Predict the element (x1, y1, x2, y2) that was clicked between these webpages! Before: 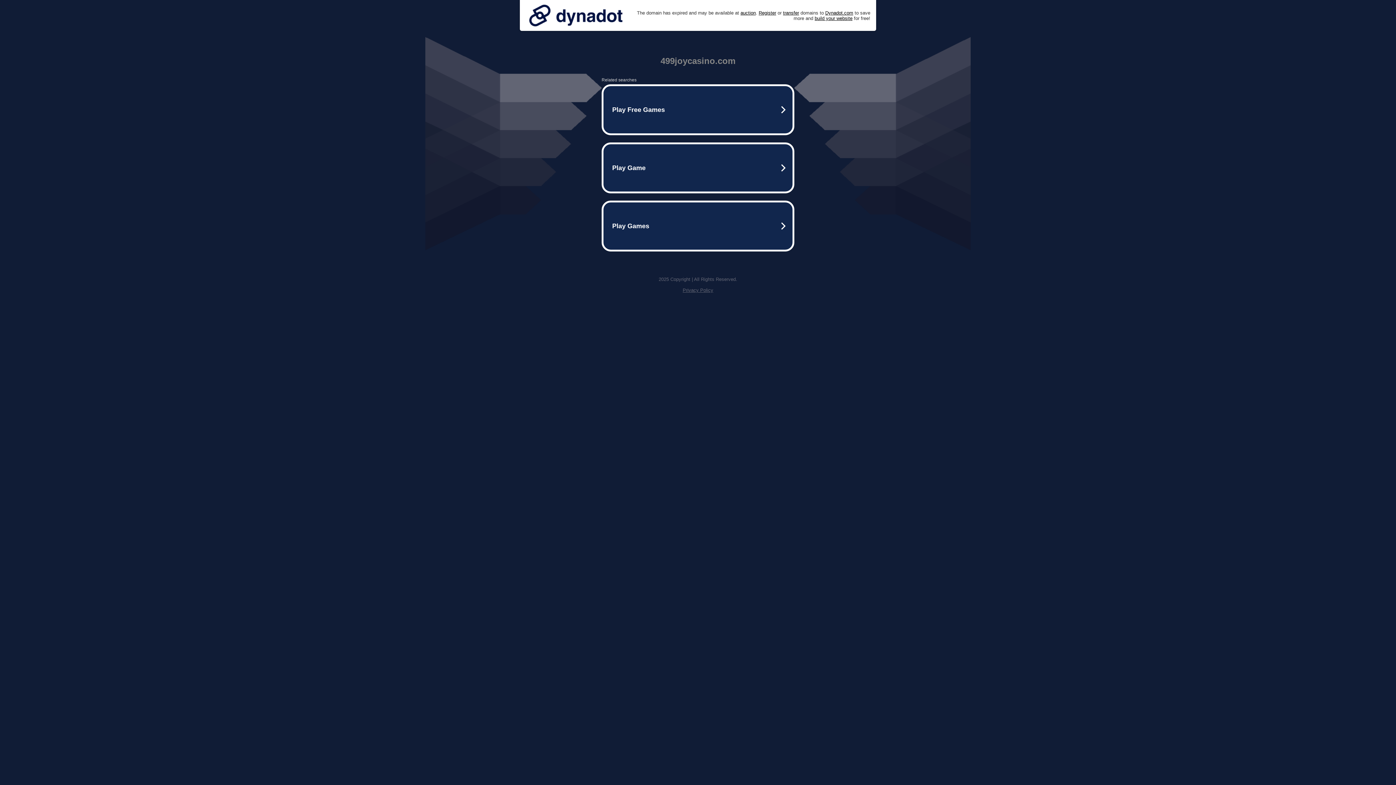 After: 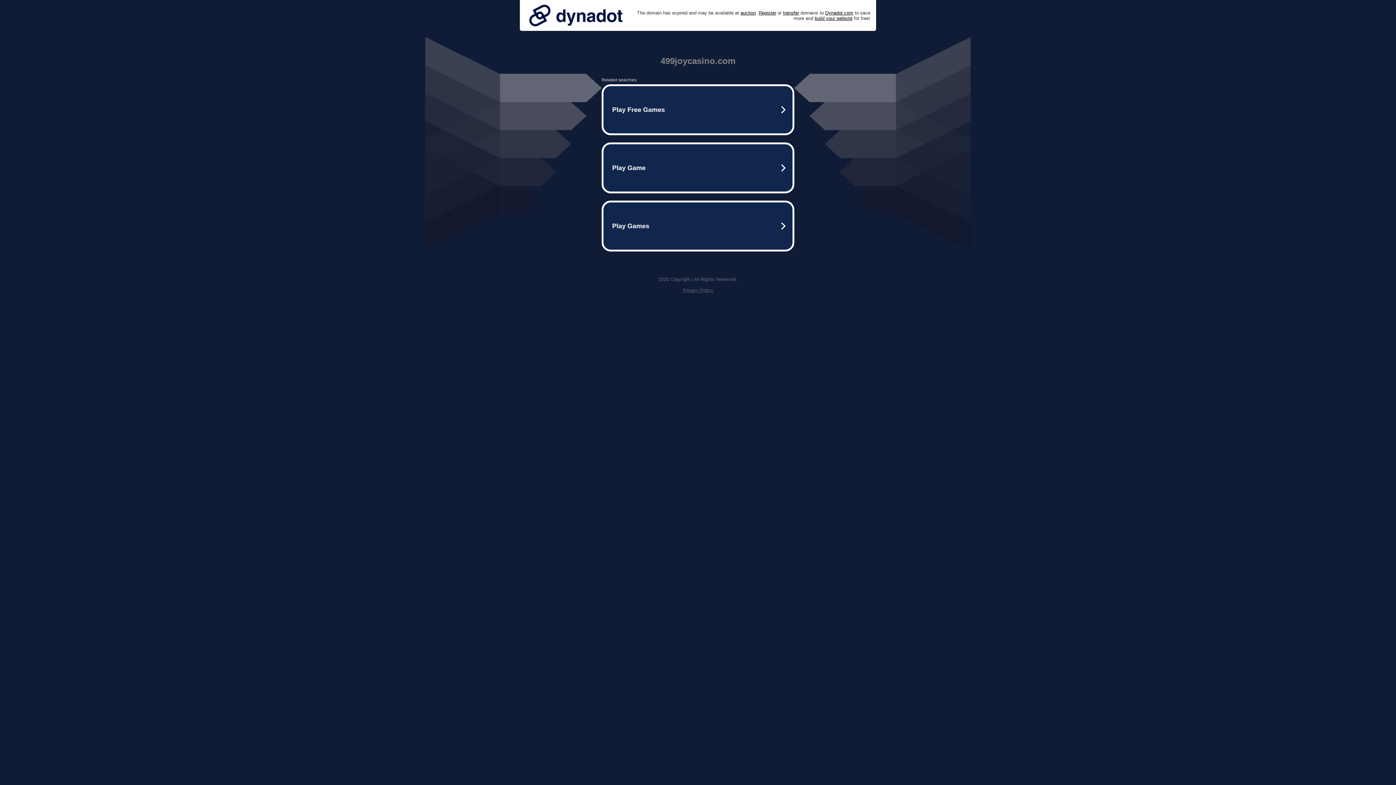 Action: bbox: (525, 0, 626, 30)